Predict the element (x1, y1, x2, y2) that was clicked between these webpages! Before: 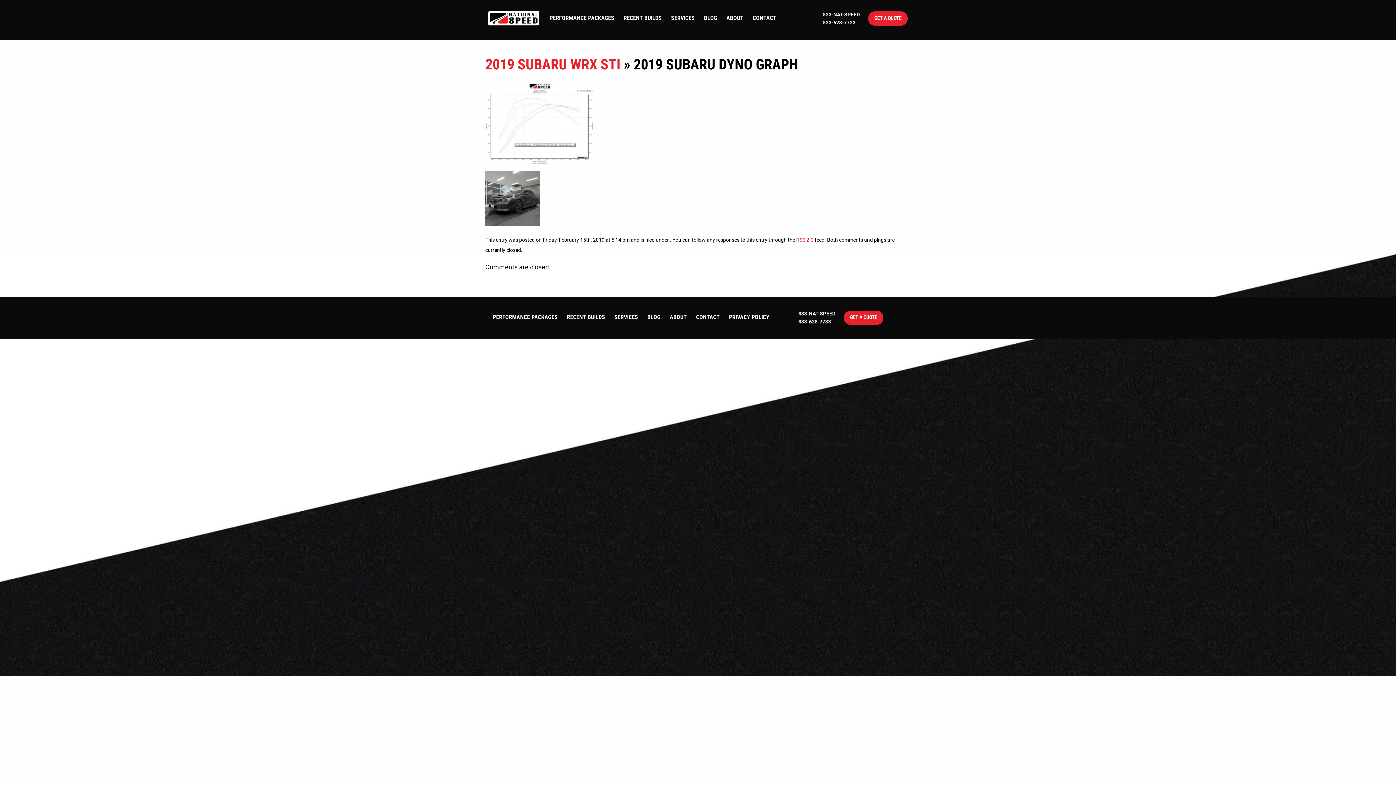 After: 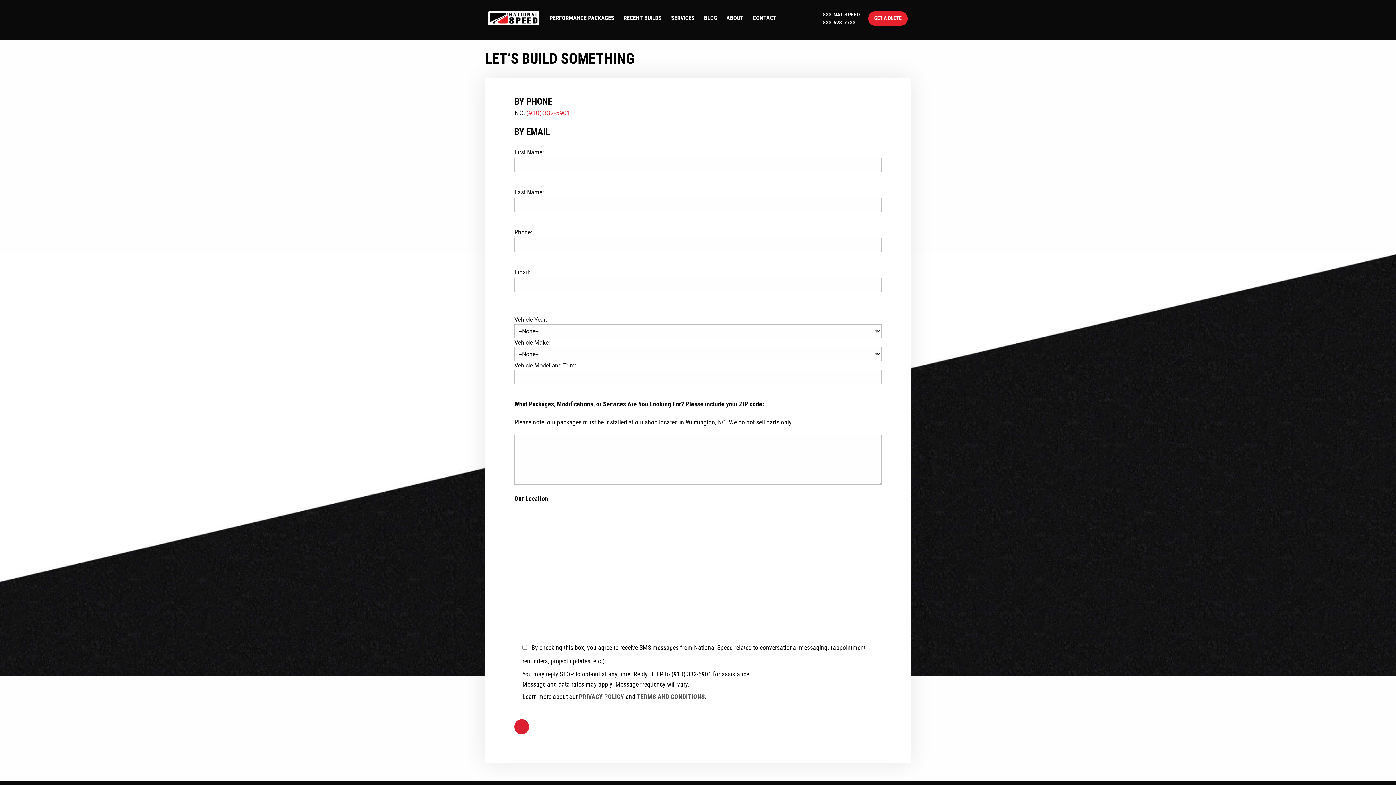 Action: bbox: (868, 11, 908, 25) label: GET A QUOTE